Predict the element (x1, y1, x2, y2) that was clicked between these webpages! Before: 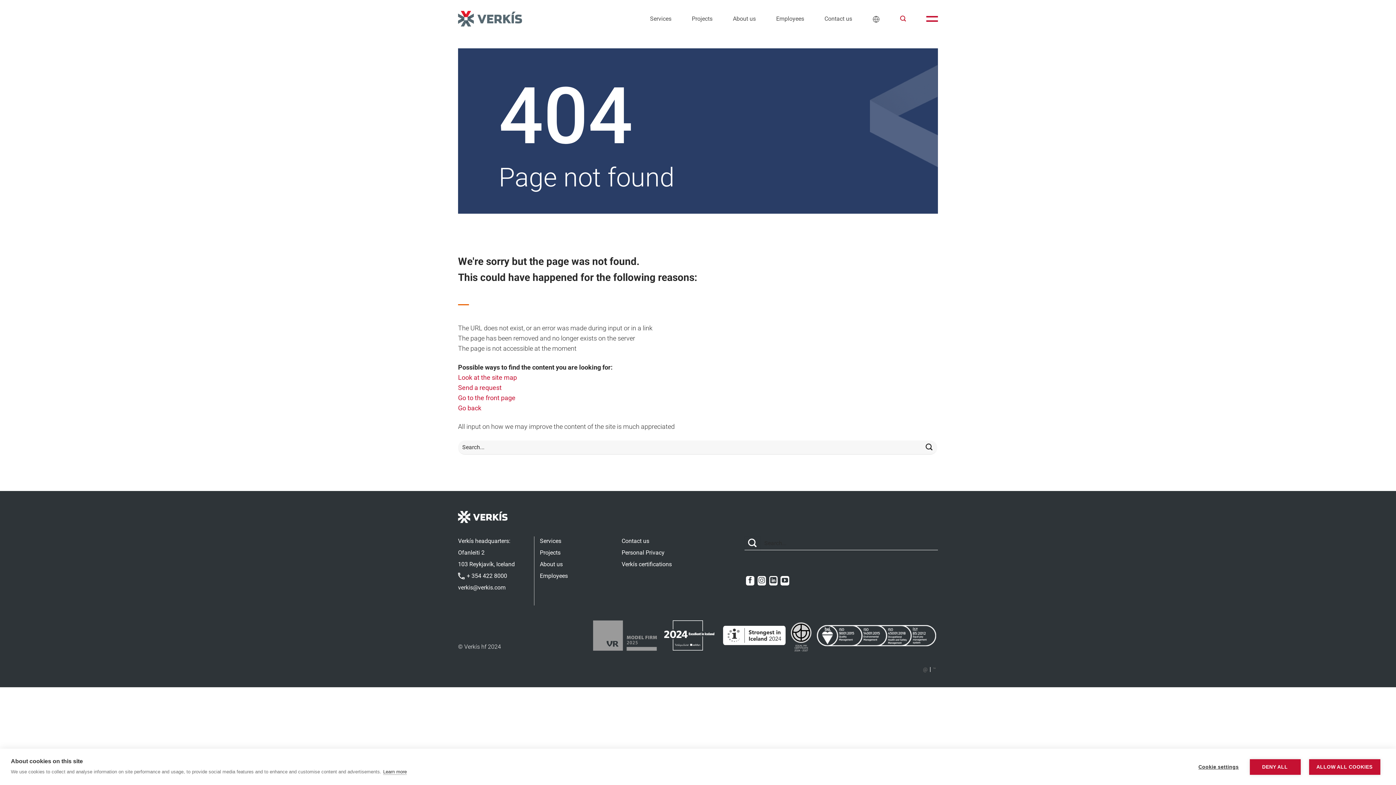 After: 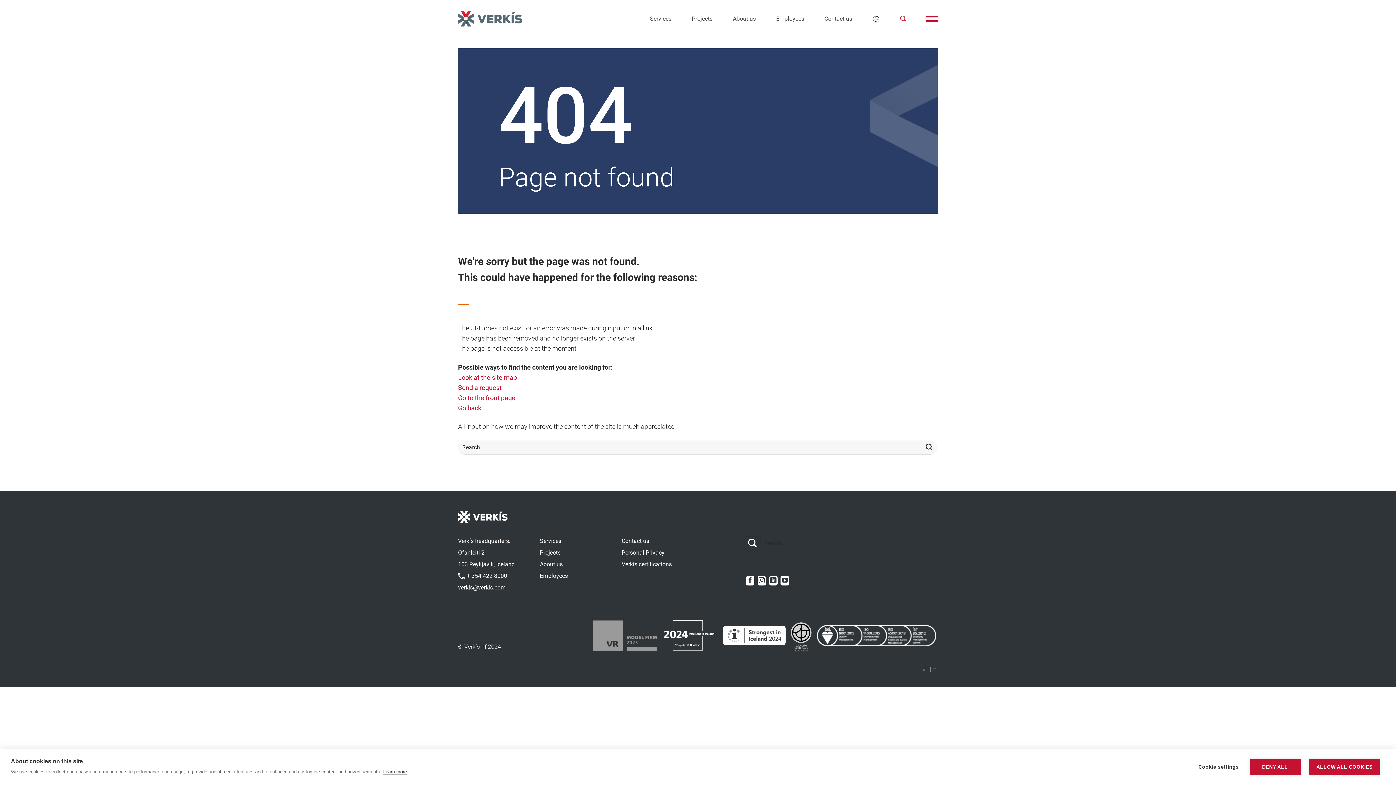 Action: label: verkis@verkis.com bbox: (458, 584, 505, 591)